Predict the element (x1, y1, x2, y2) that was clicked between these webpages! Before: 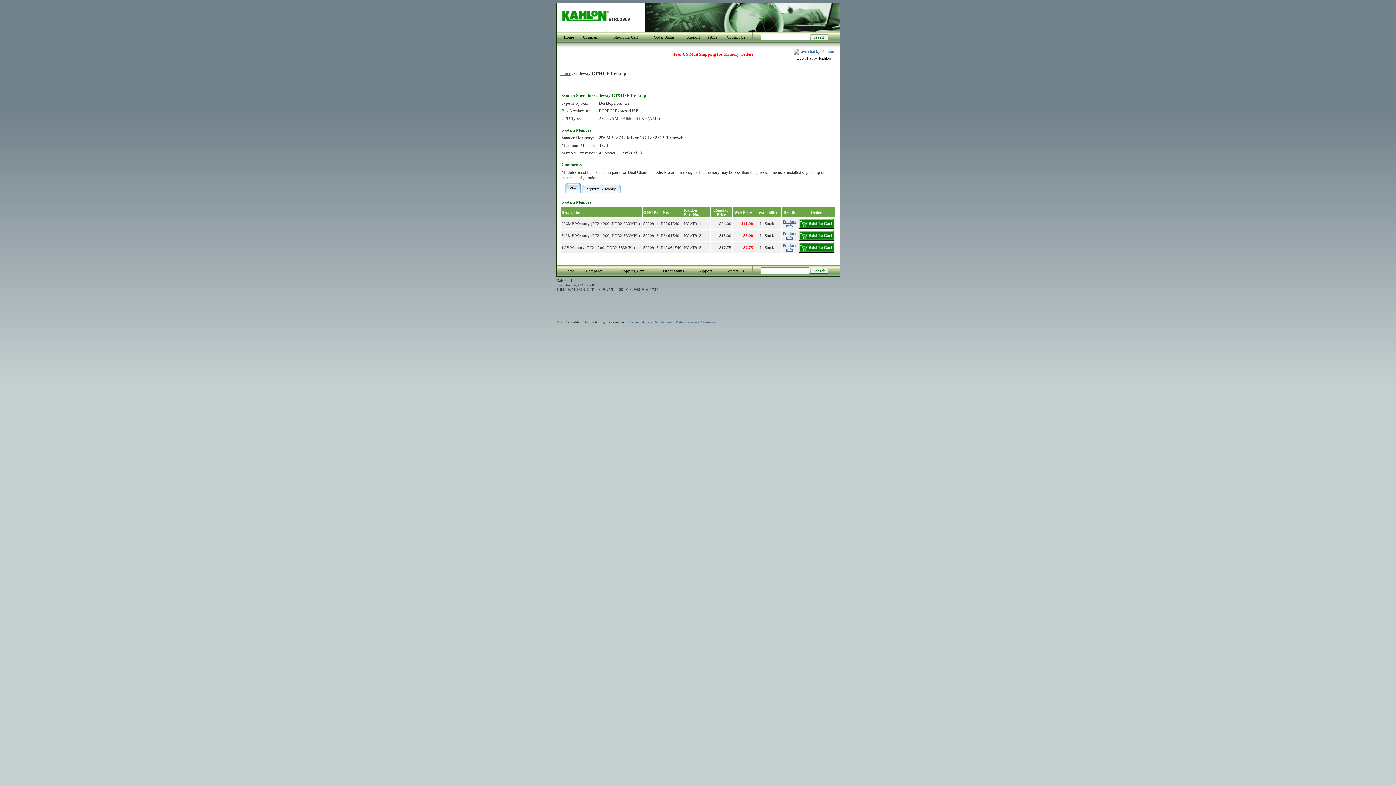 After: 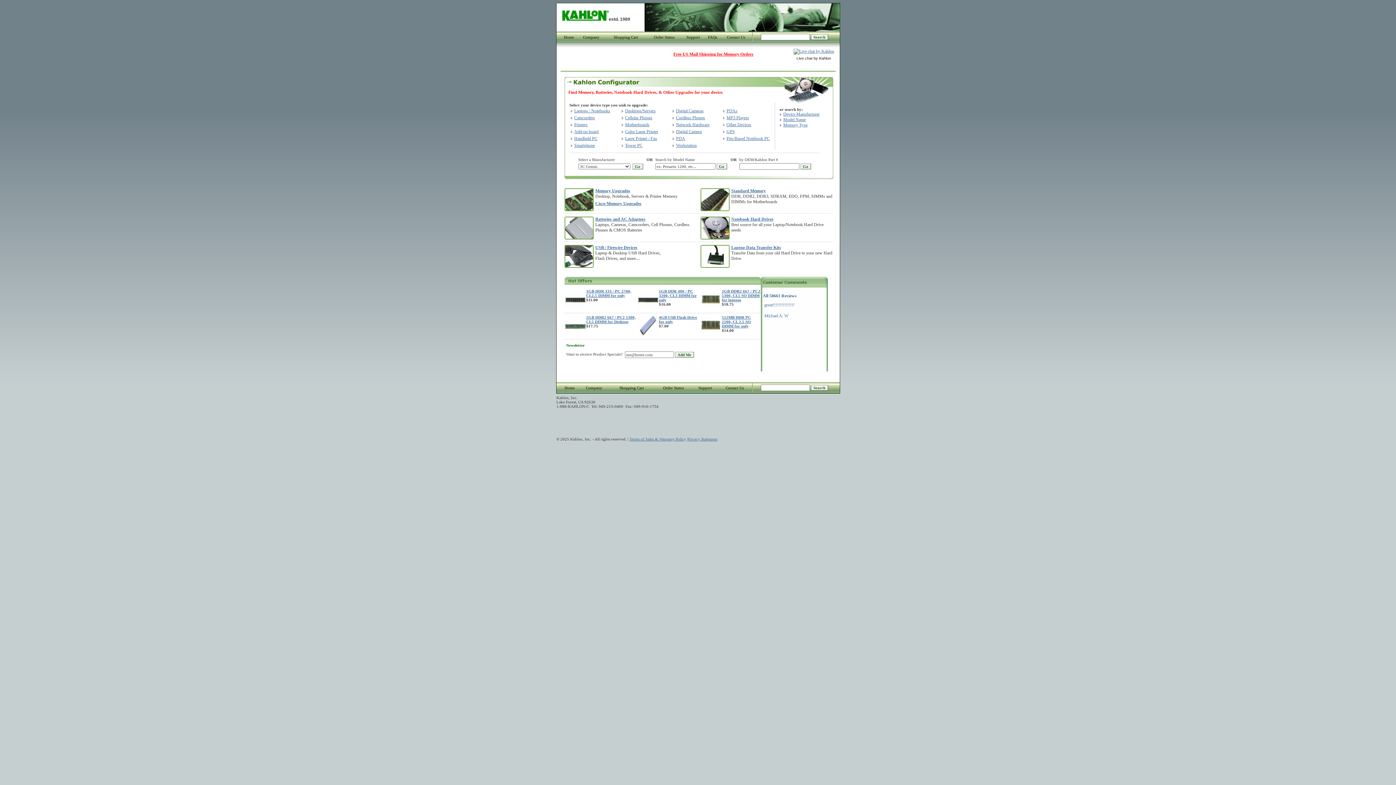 Action: label: Home bbox: (564, 34, 574, 39)